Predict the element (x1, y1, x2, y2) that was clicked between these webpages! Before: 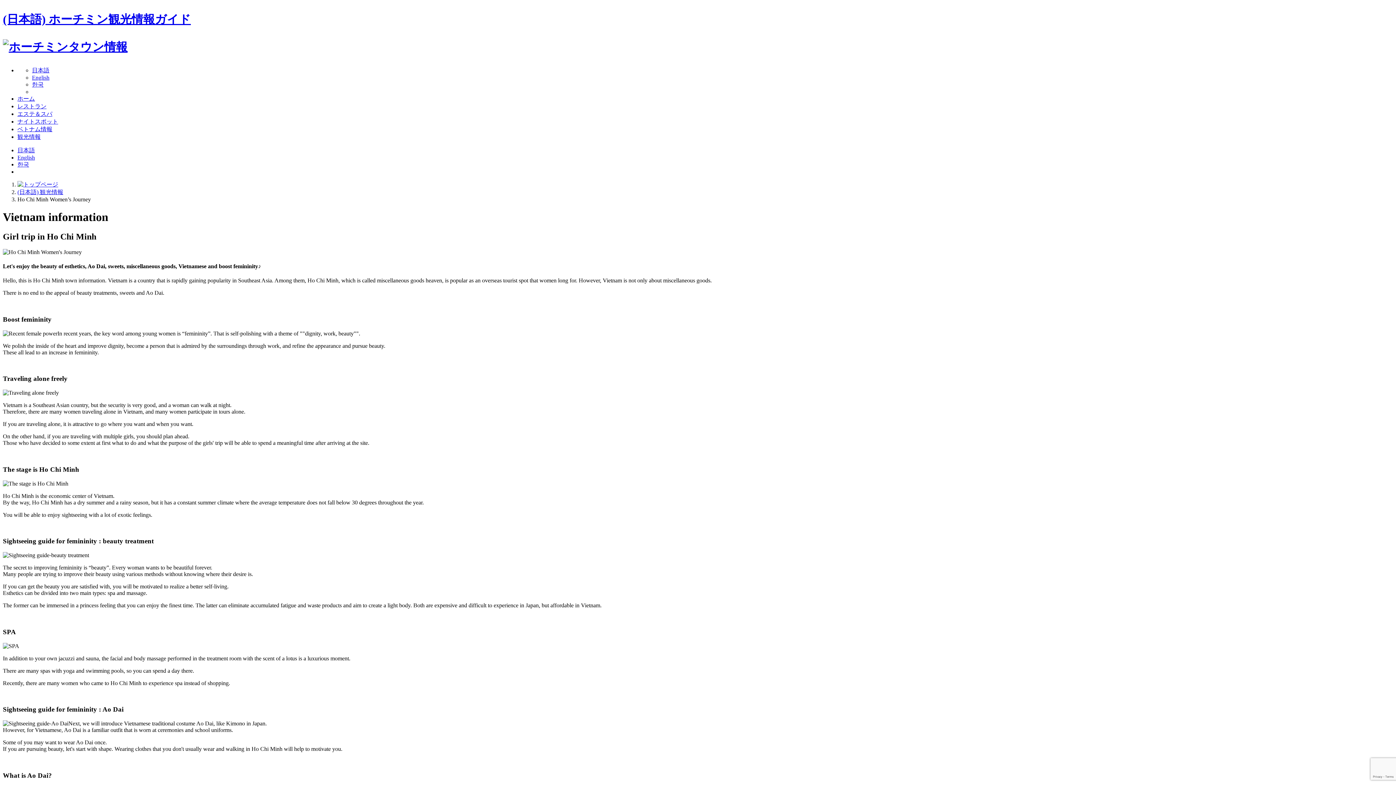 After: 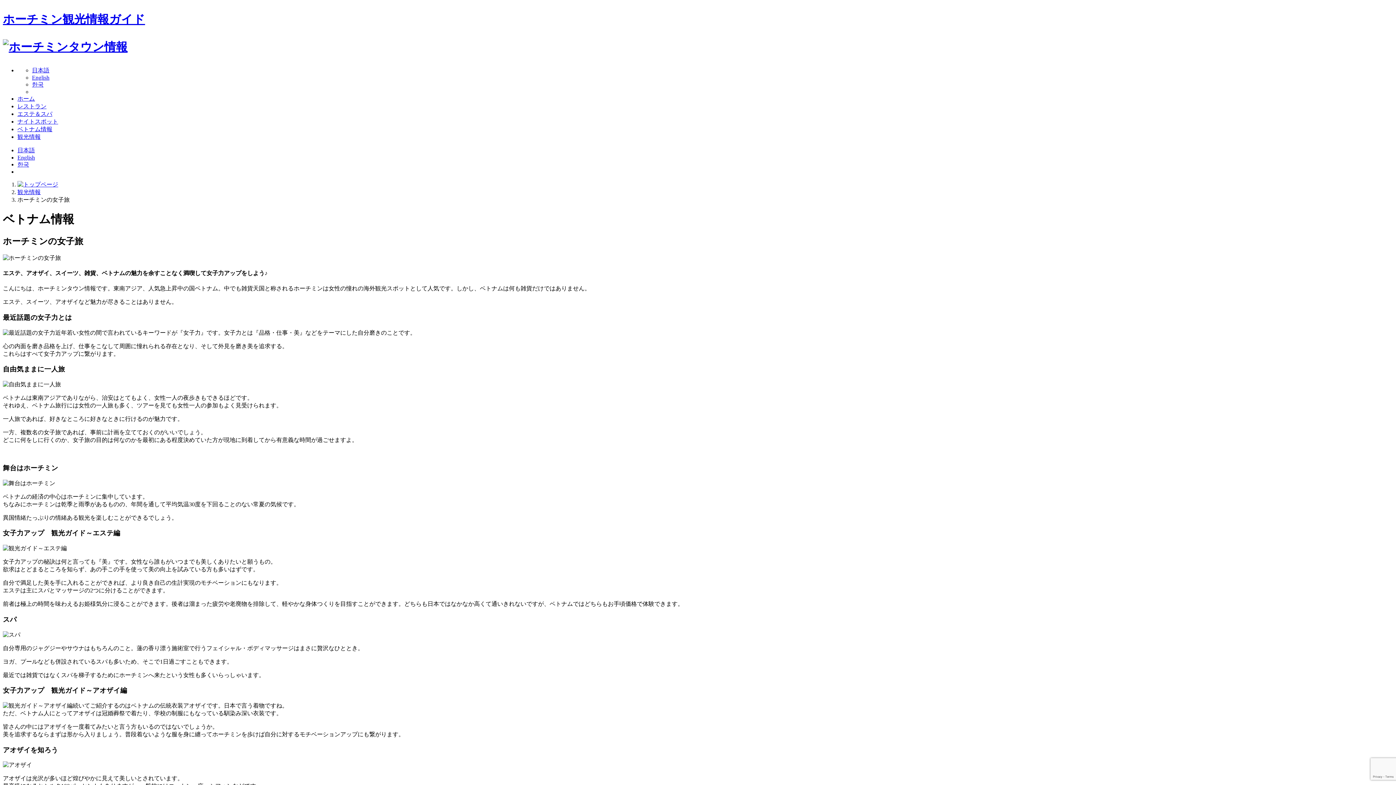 Action: bbox: (17, 147, 34, 153) label: 日本語